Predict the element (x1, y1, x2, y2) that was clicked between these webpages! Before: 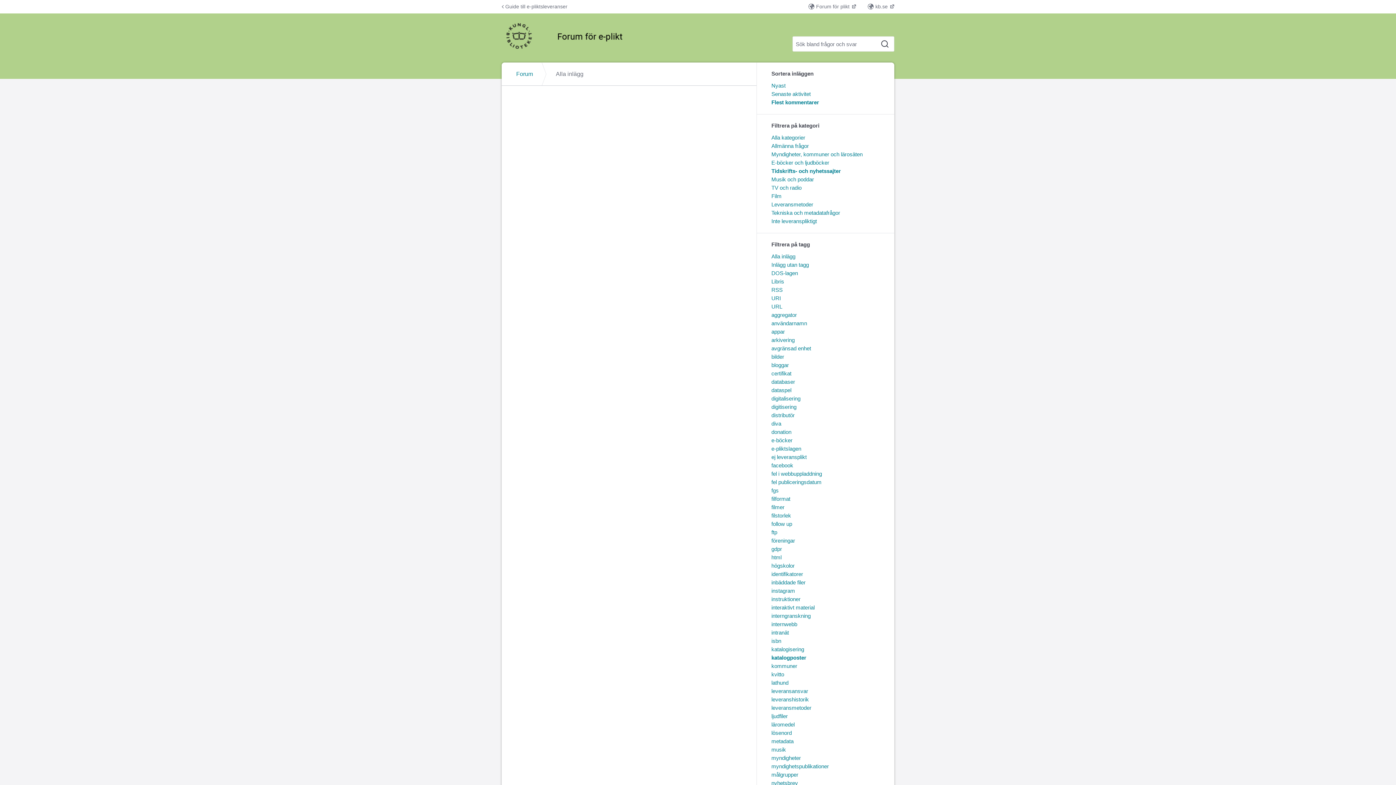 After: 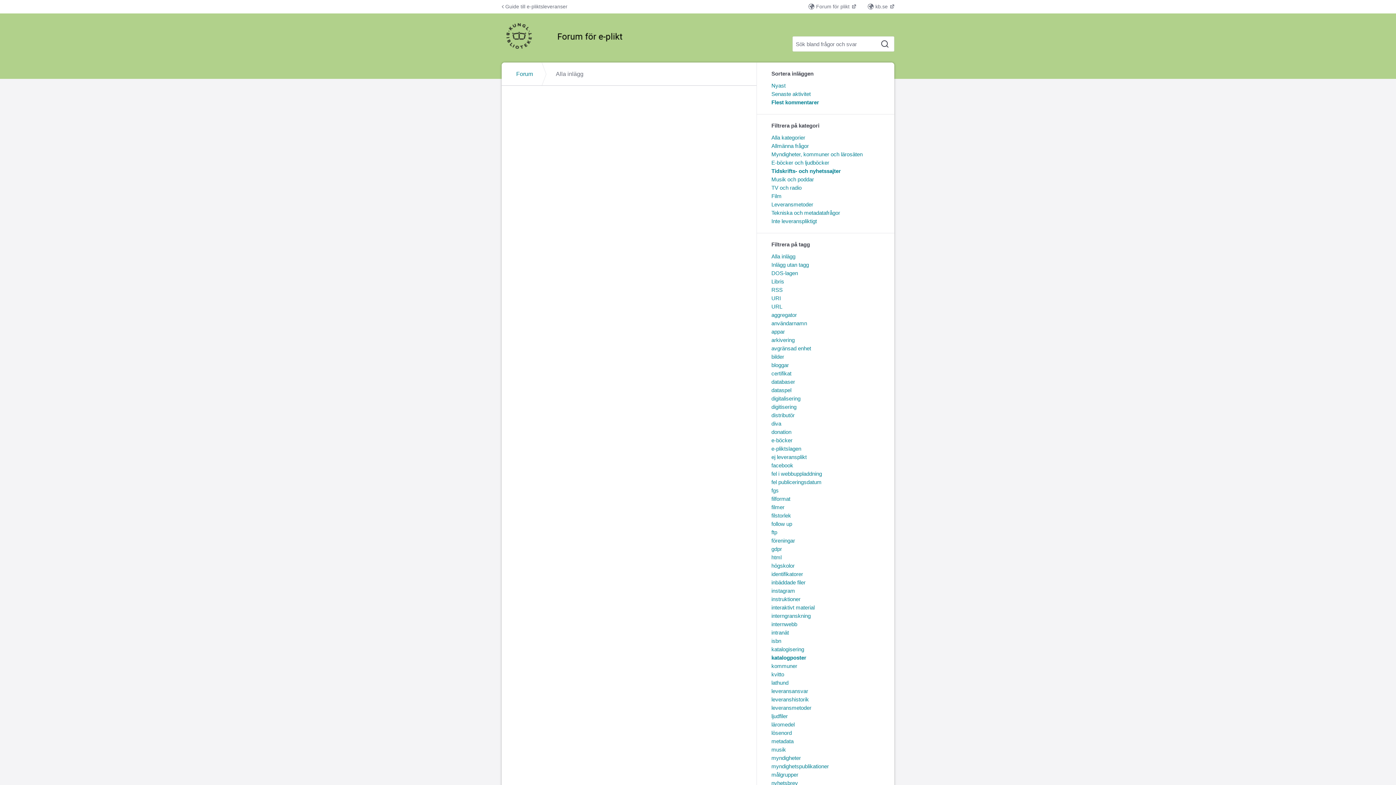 Action: label: Tidskrifts- och nyhetssajter bbox: (771, 168, 841, 174)